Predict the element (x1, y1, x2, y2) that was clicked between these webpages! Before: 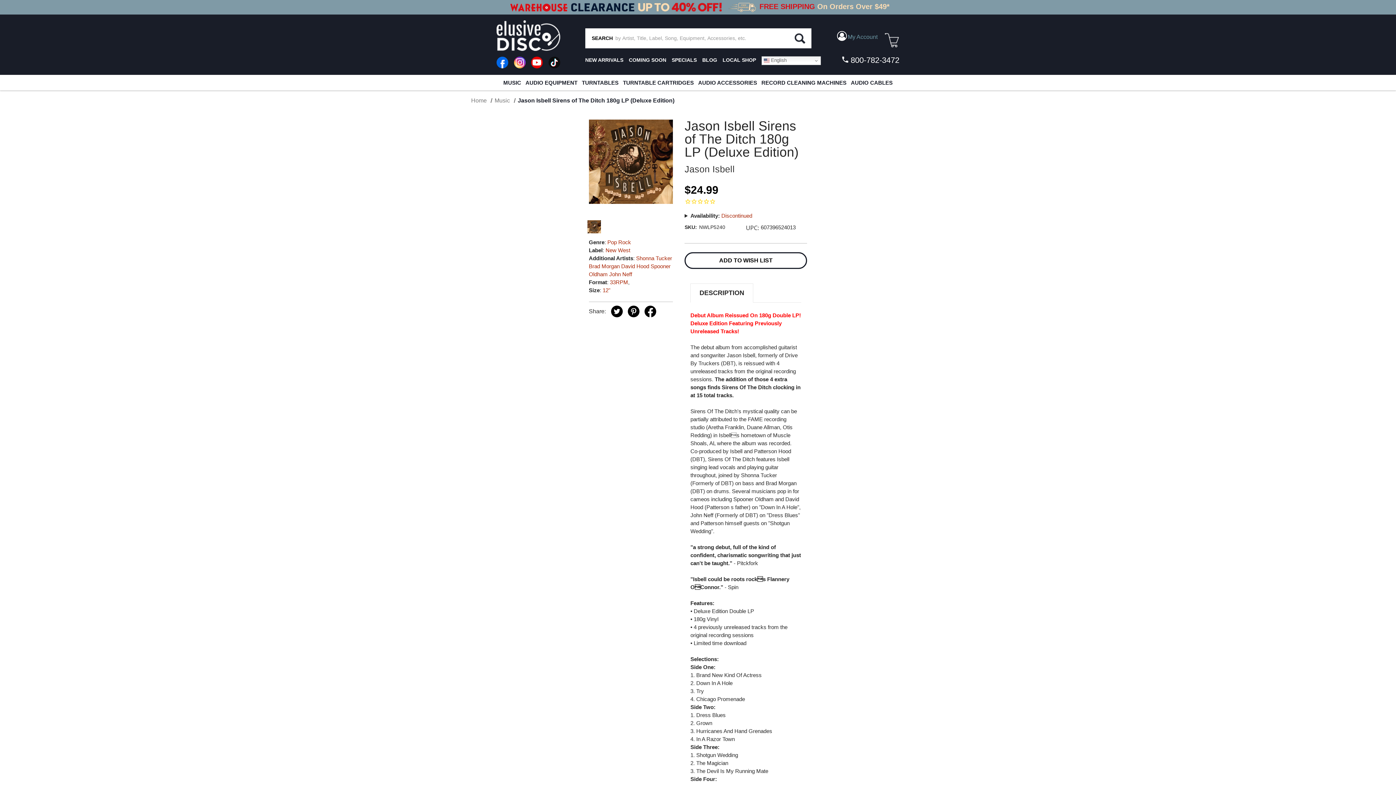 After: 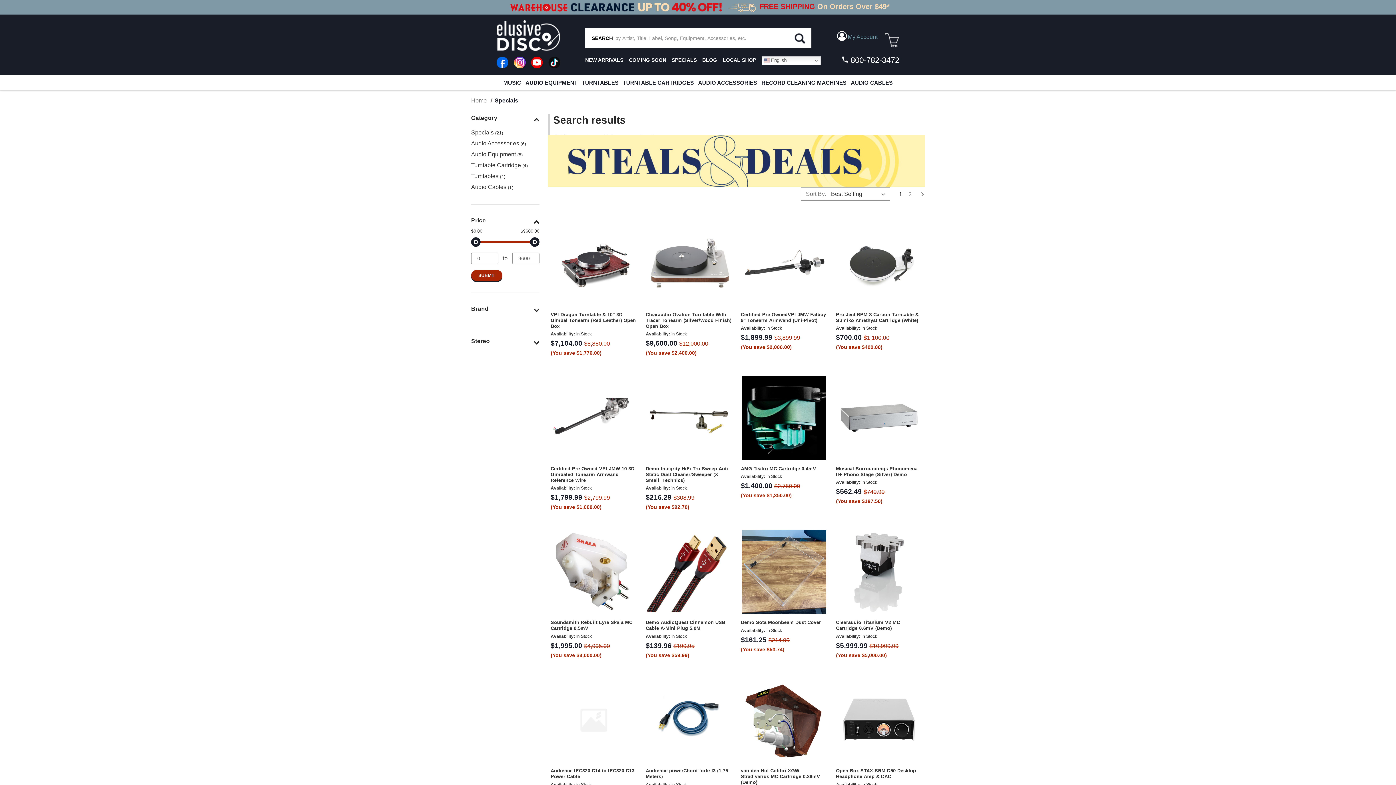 Action: label: SPECIALS bbox: (671, 56, 697, 62)